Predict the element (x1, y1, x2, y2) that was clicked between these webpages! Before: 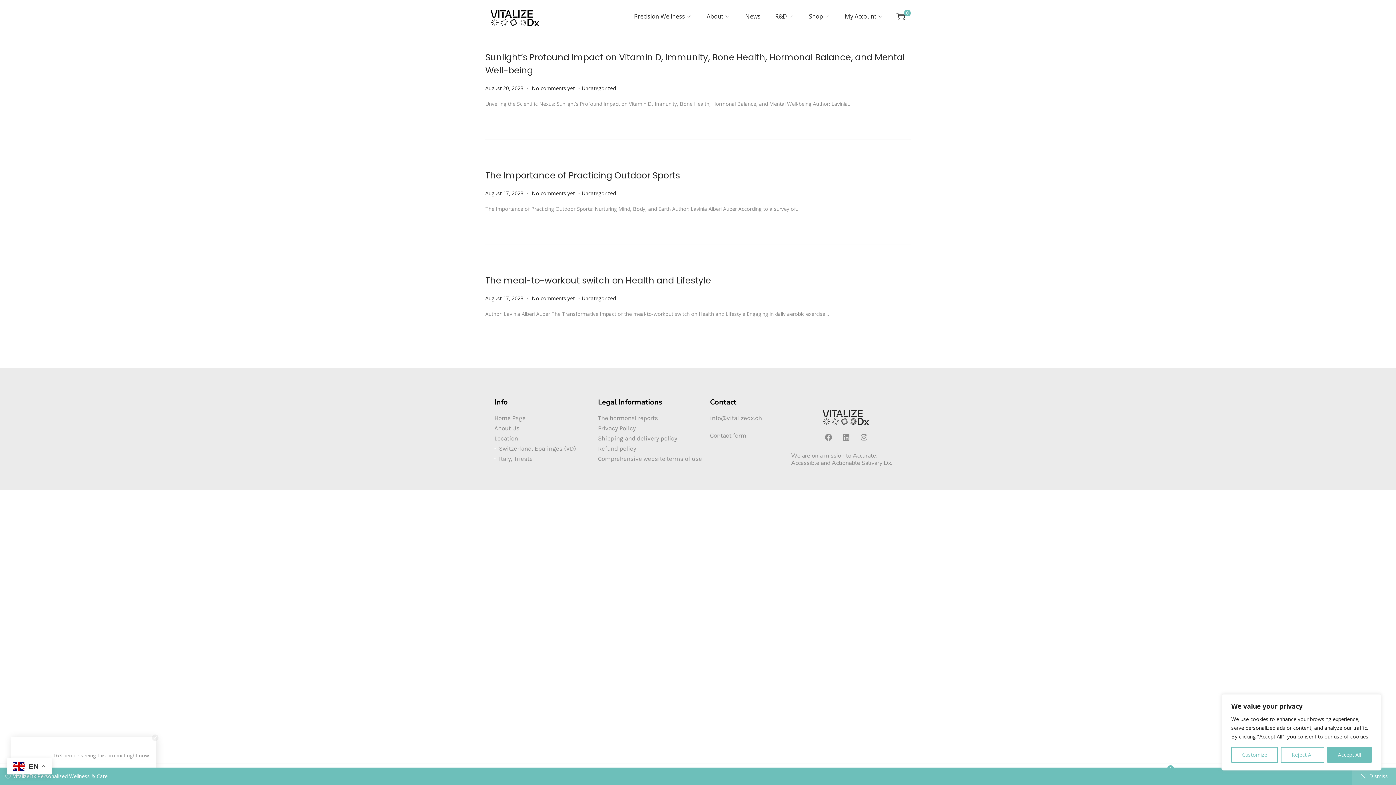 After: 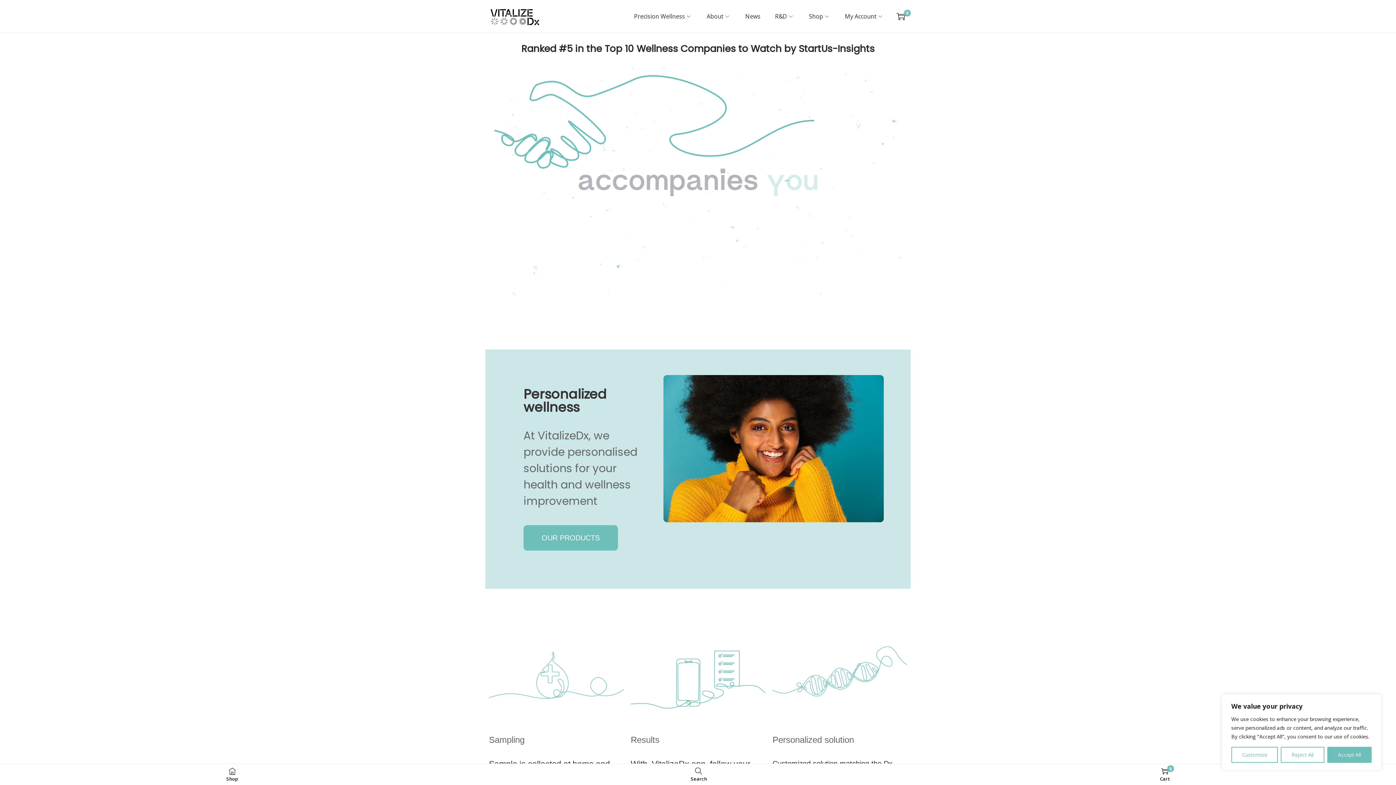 Action: bbox: (494, 413, 590, 423) label: Home Page